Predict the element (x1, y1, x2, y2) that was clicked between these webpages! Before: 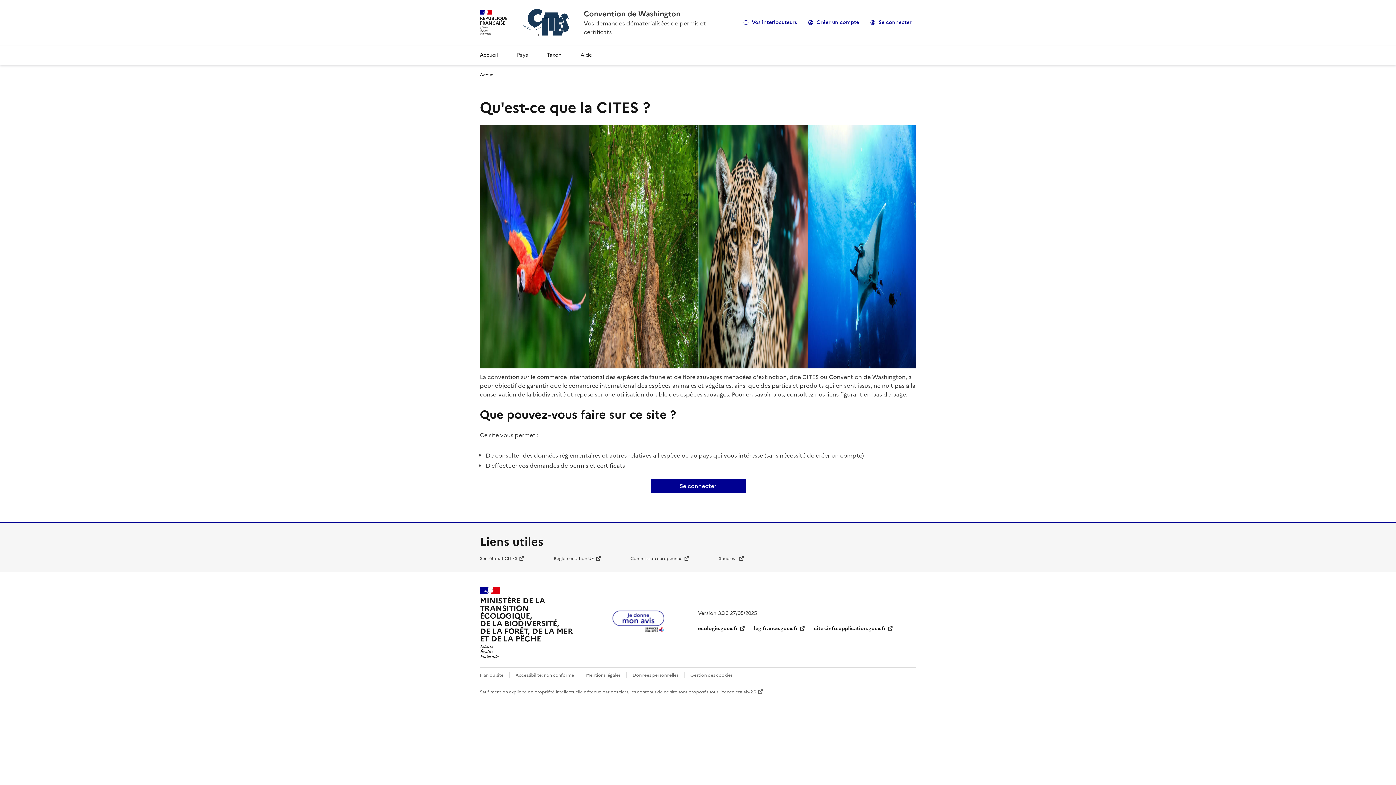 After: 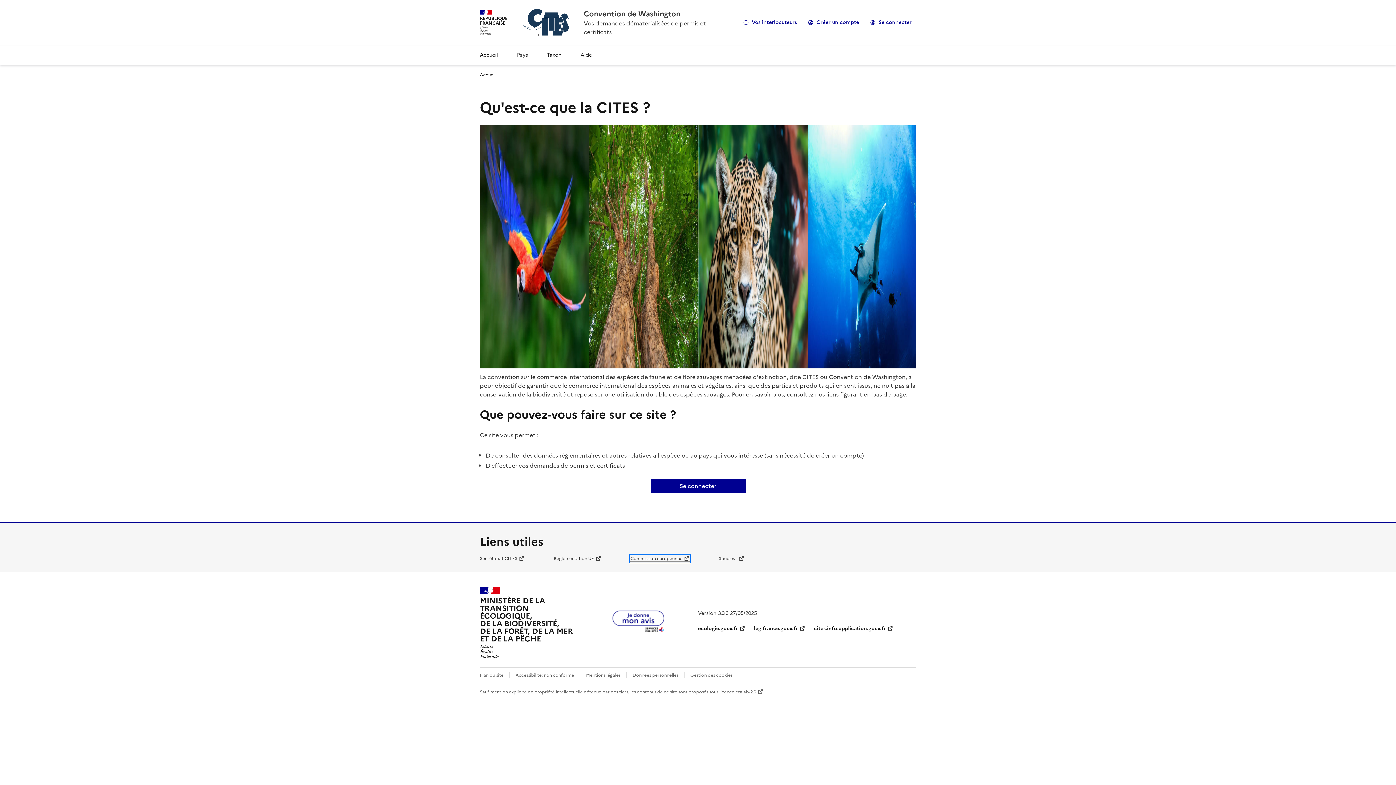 Action: label: Commission européenne bbox: (630, 555, 689, 562)